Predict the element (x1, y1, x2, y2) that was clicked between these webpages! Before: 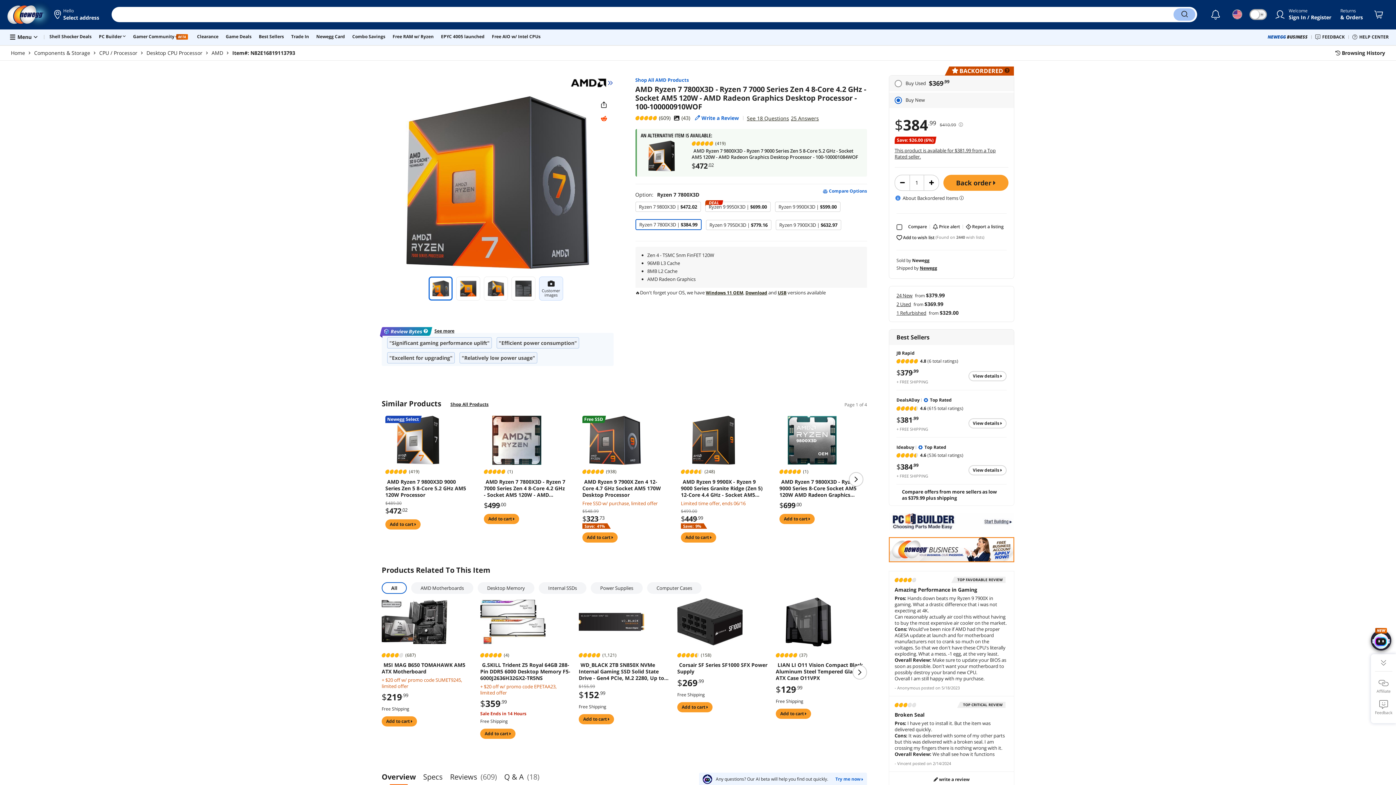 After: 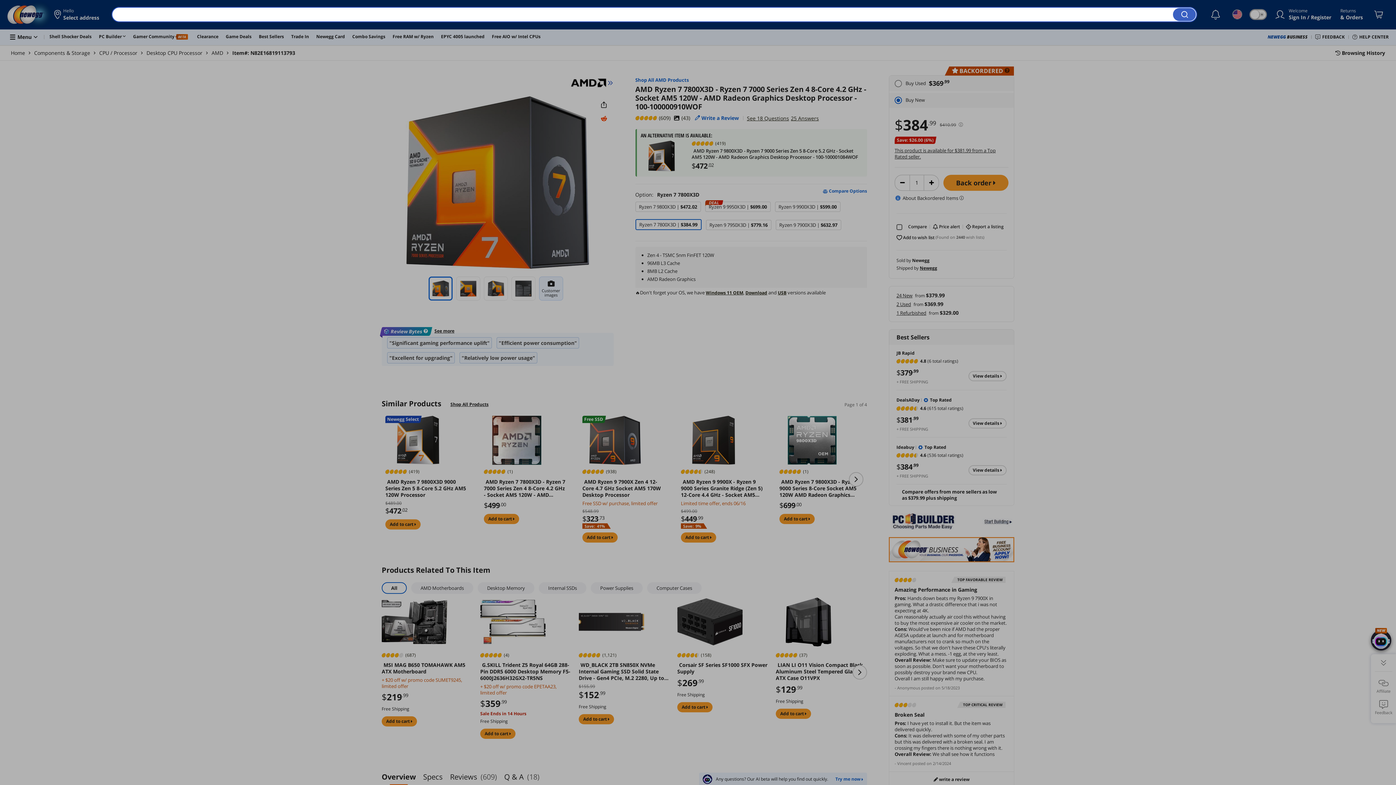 Action: label: Search bbox: (1173, 8, 1195, 20)